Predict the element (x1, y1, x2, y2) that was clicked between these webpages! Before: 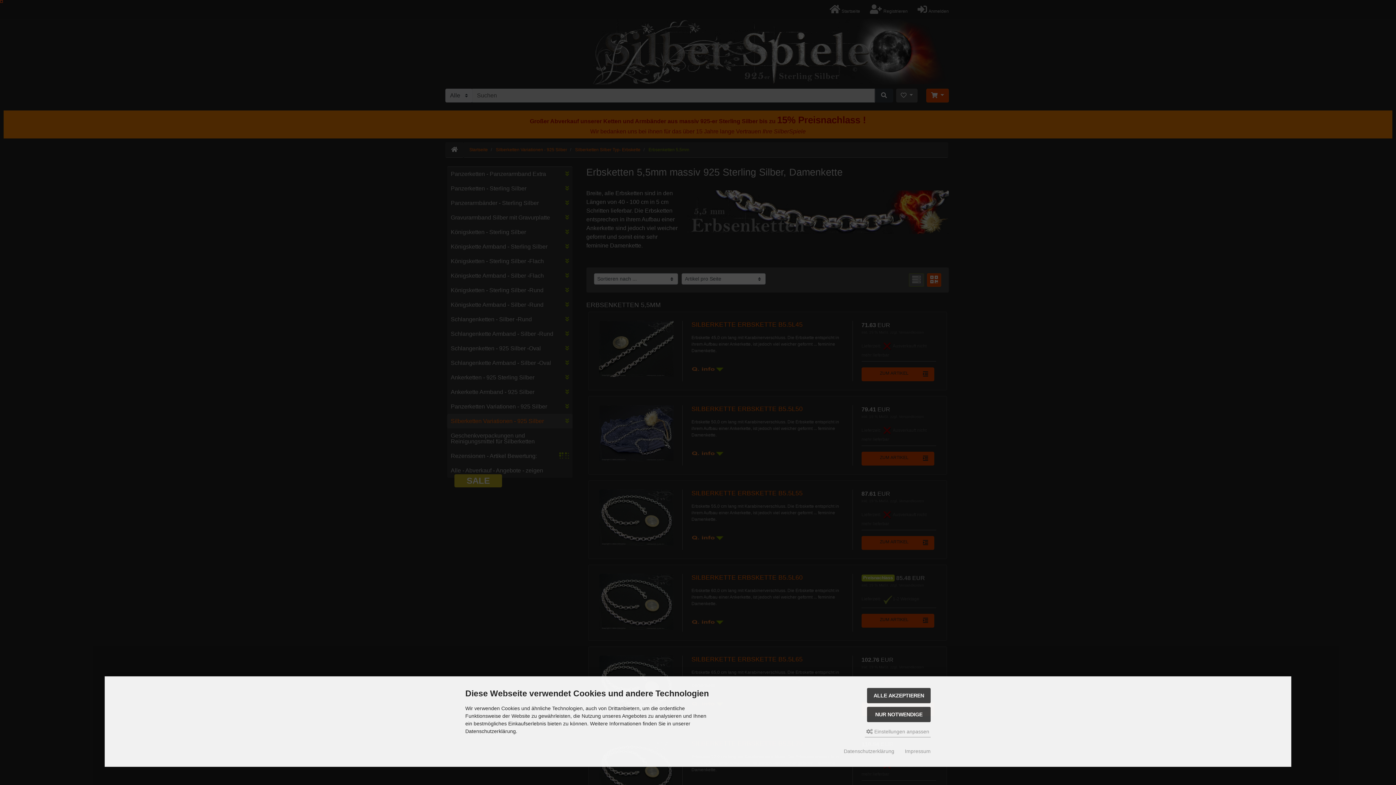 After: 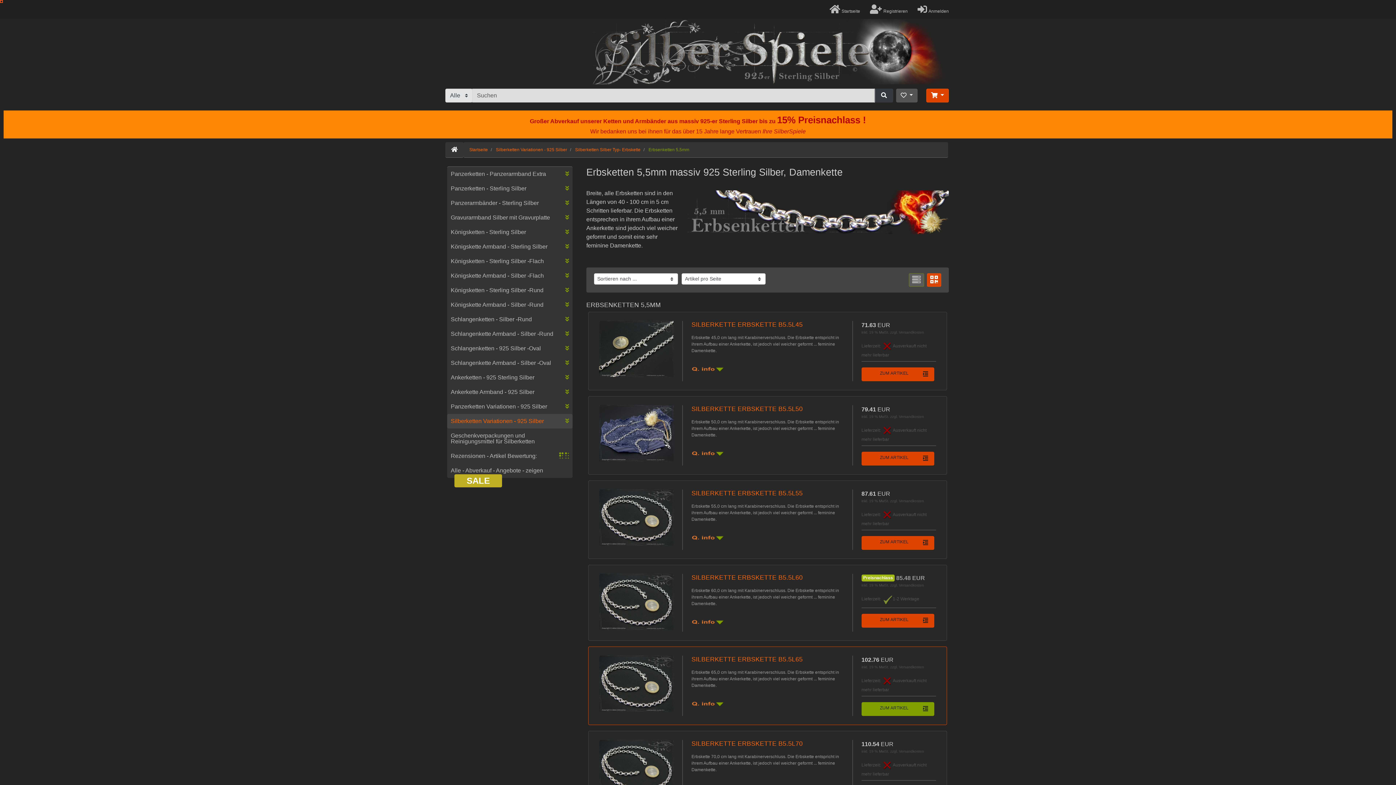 Action: label: NUR NOTWENDIGE bbox: (867, 707, 930, 722)